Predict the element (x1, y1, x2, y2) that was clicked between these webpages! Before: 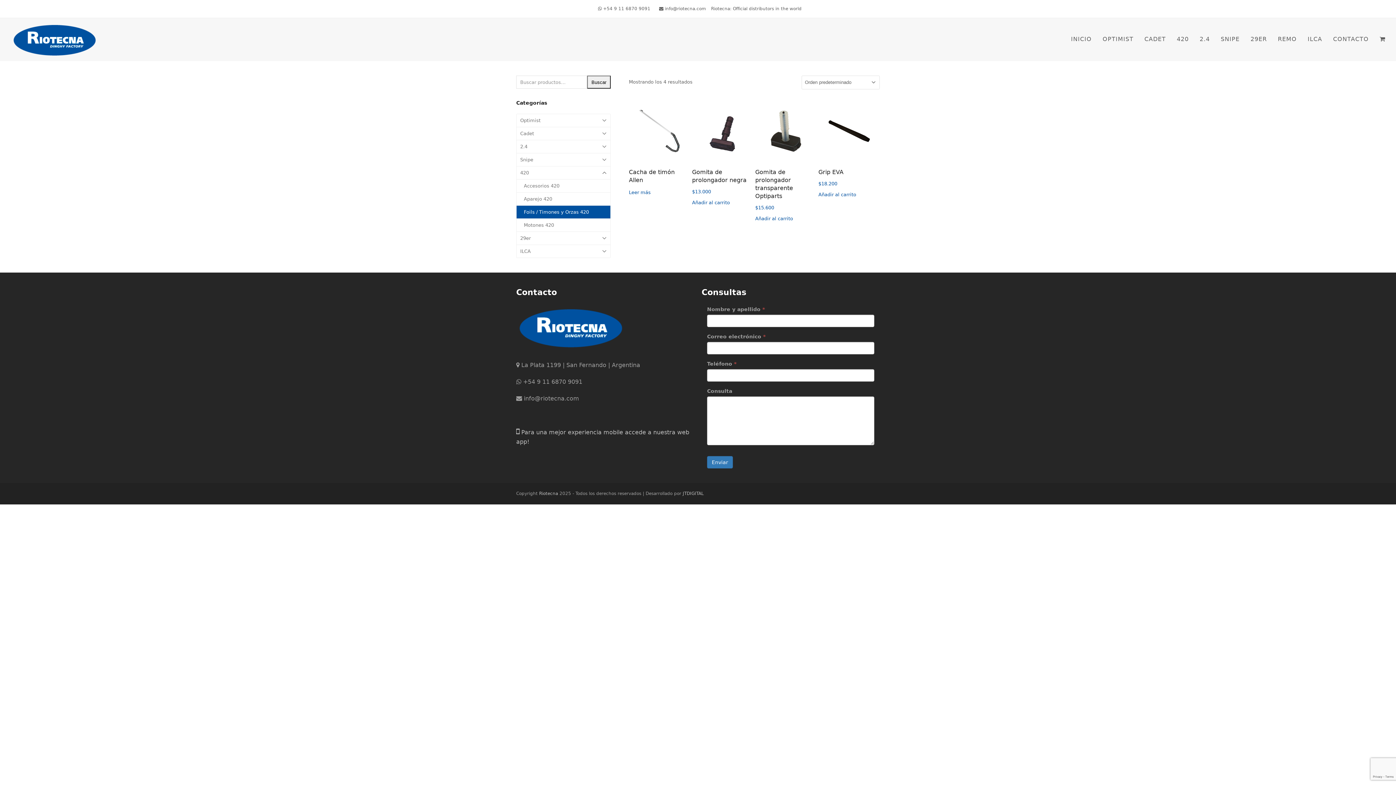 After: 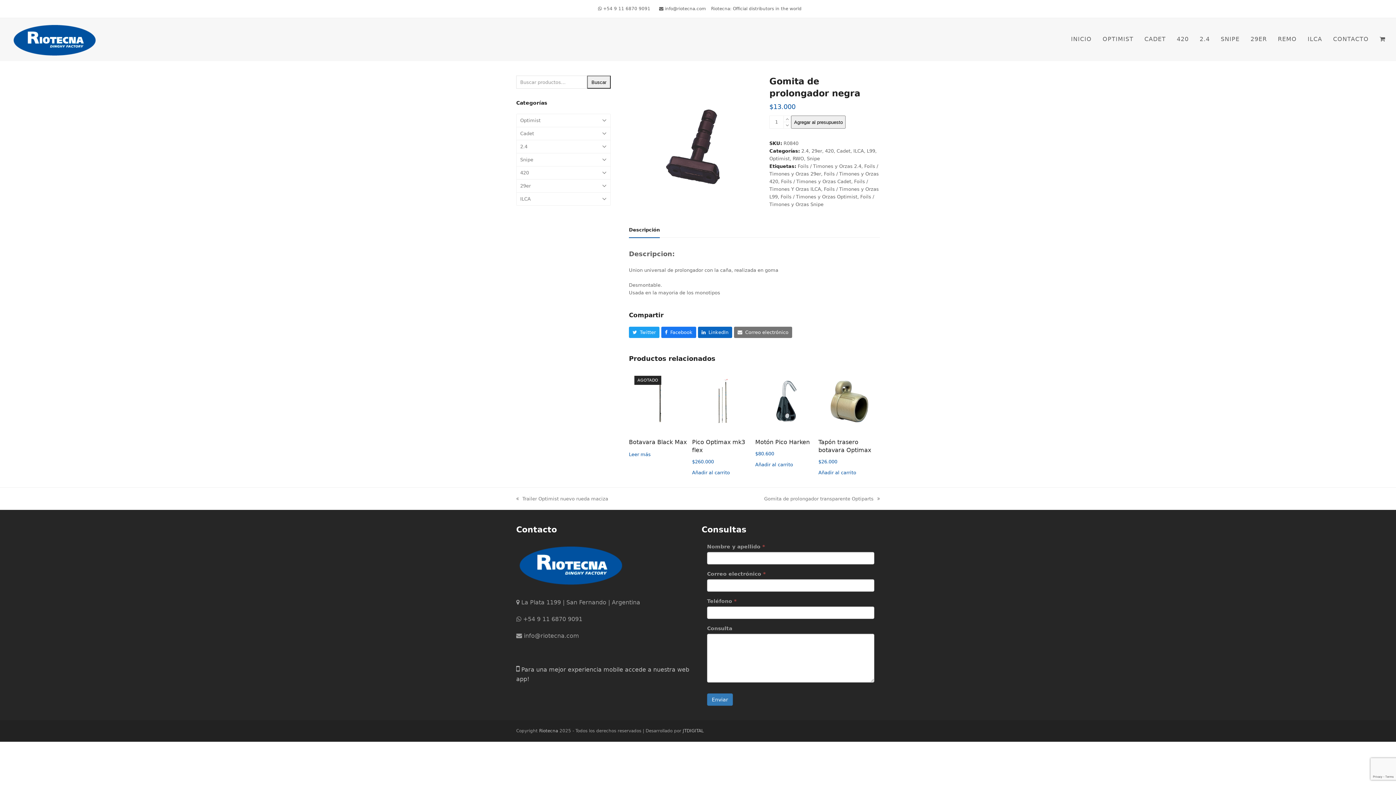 Action: bbox: (692, 168, 753, 184) label: Gomita de prolongador negra